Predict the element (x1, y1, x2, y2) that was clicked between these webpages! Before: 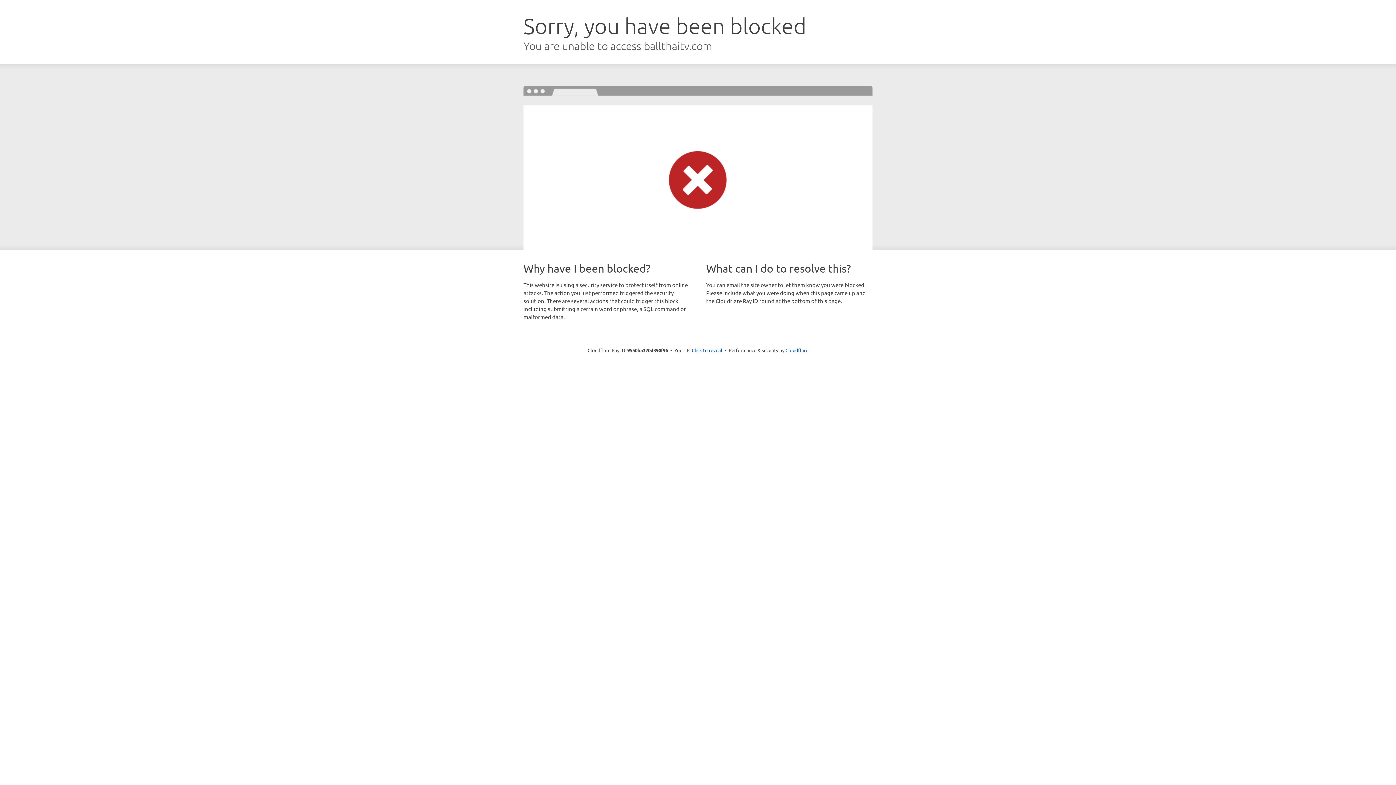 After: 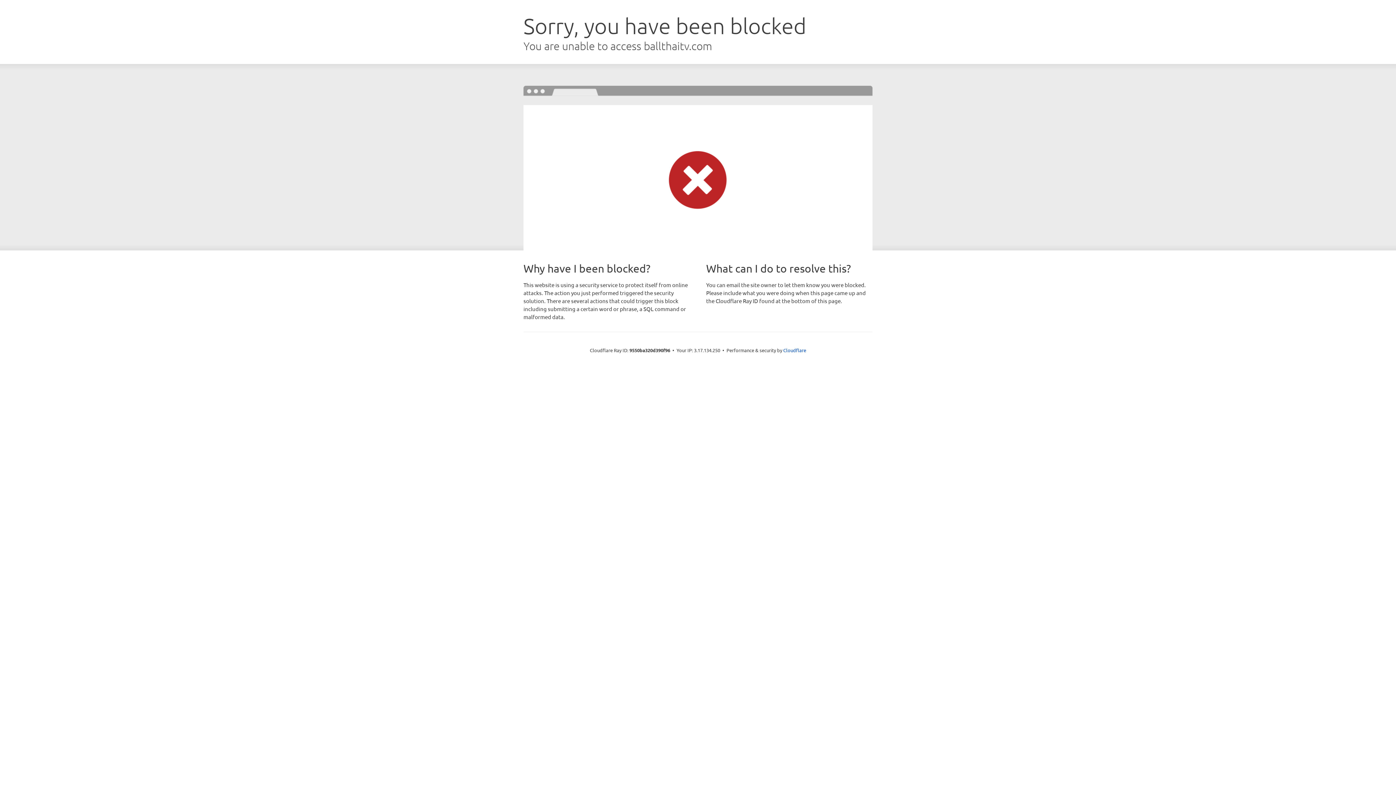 Action: bbox: (692, 346, 722, 353) label: Click to reveal